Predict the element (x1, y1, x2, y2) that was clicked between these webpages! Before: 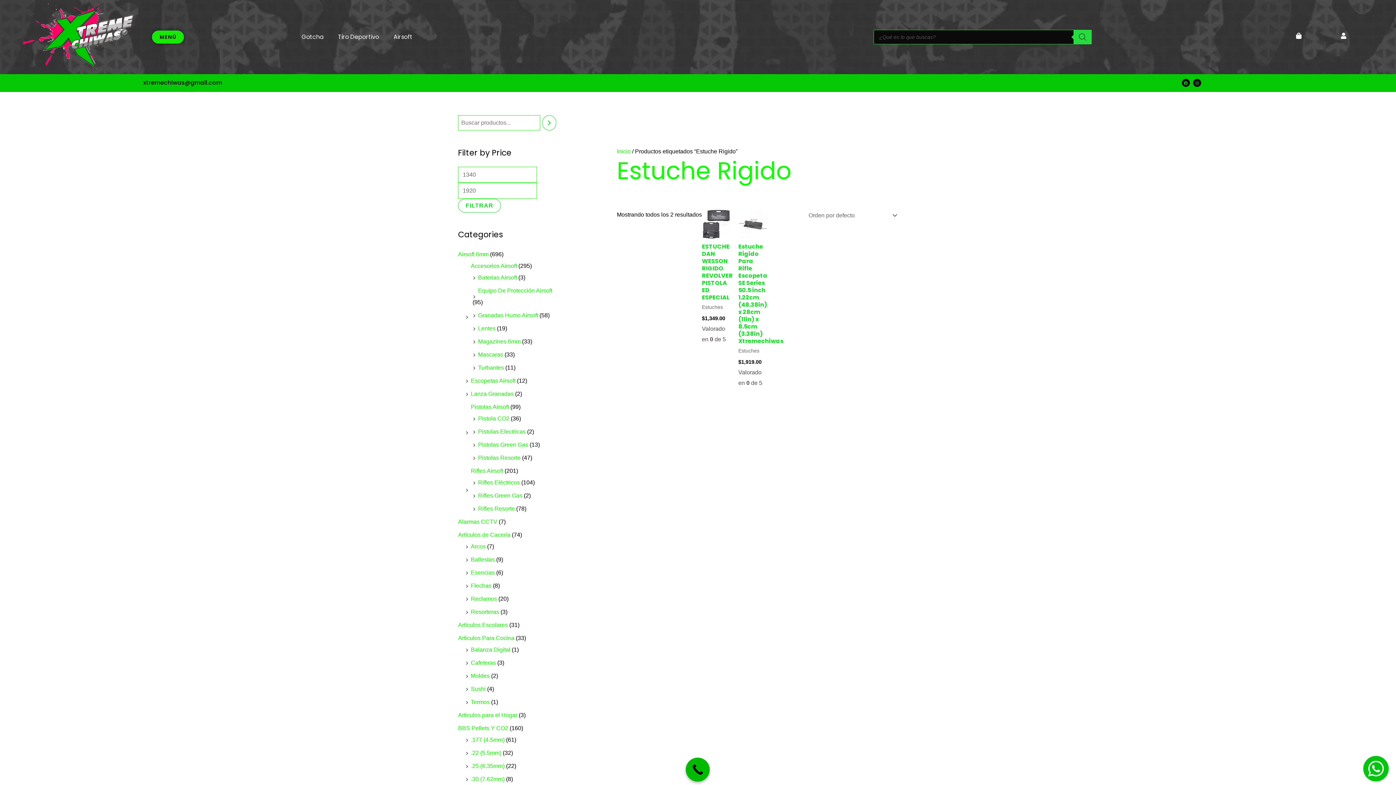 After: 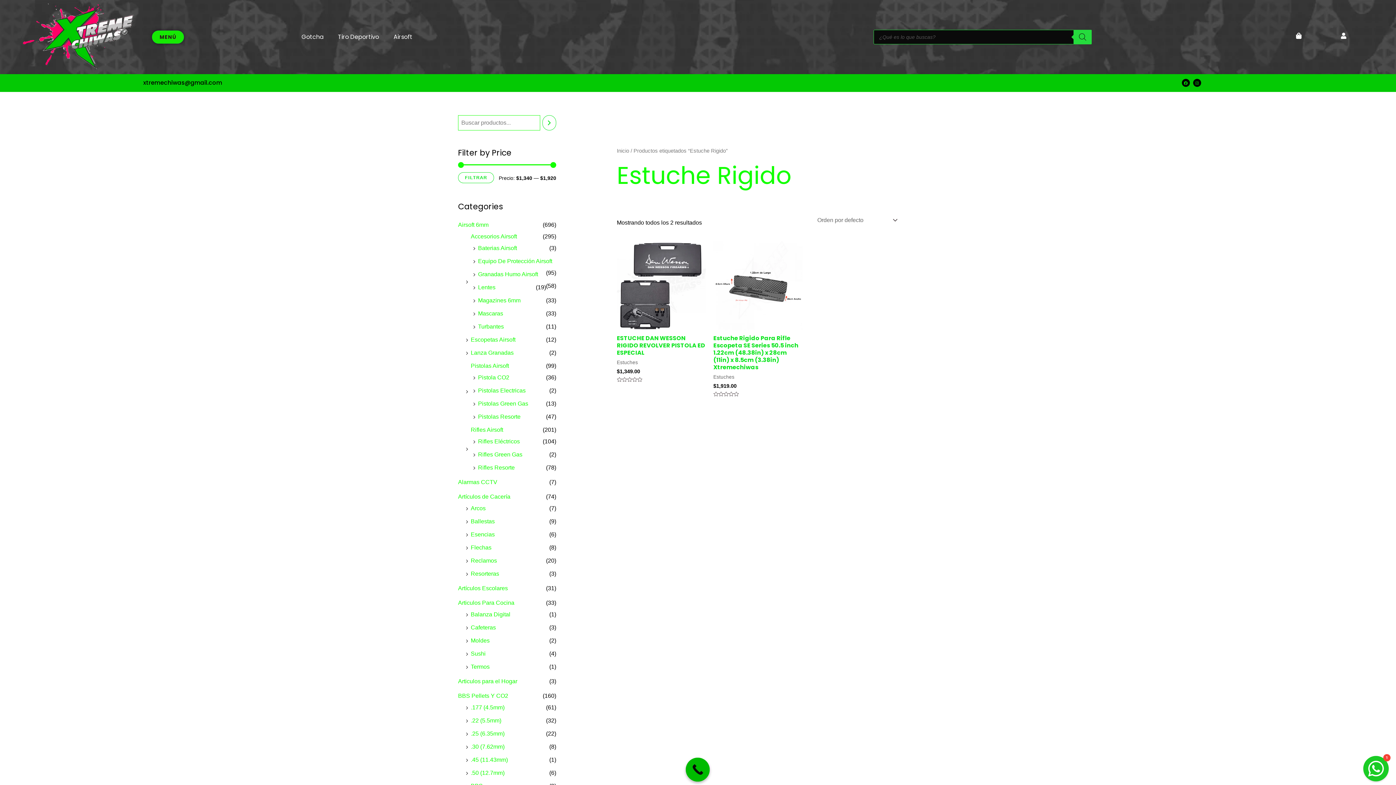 Action: bbox: (1363, 756, 1389, 781)